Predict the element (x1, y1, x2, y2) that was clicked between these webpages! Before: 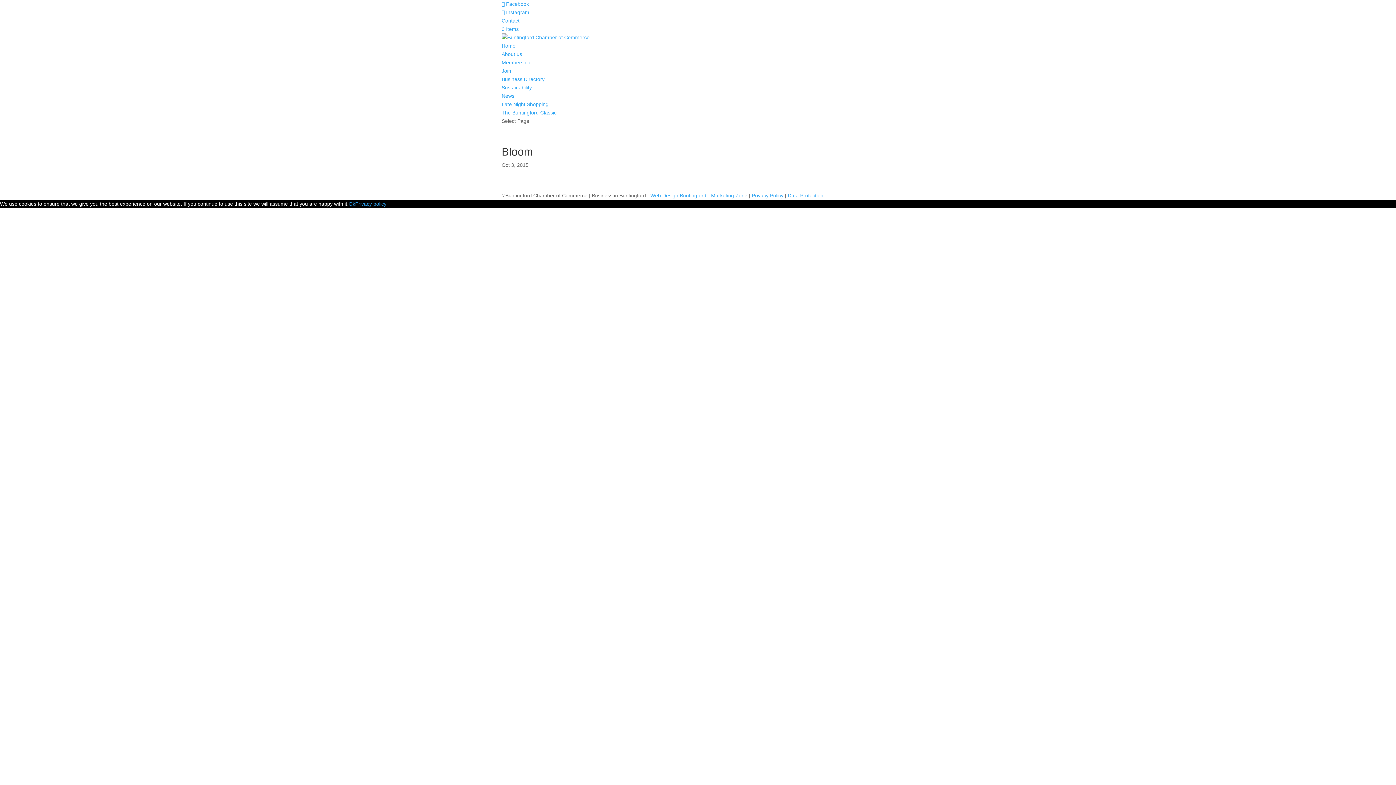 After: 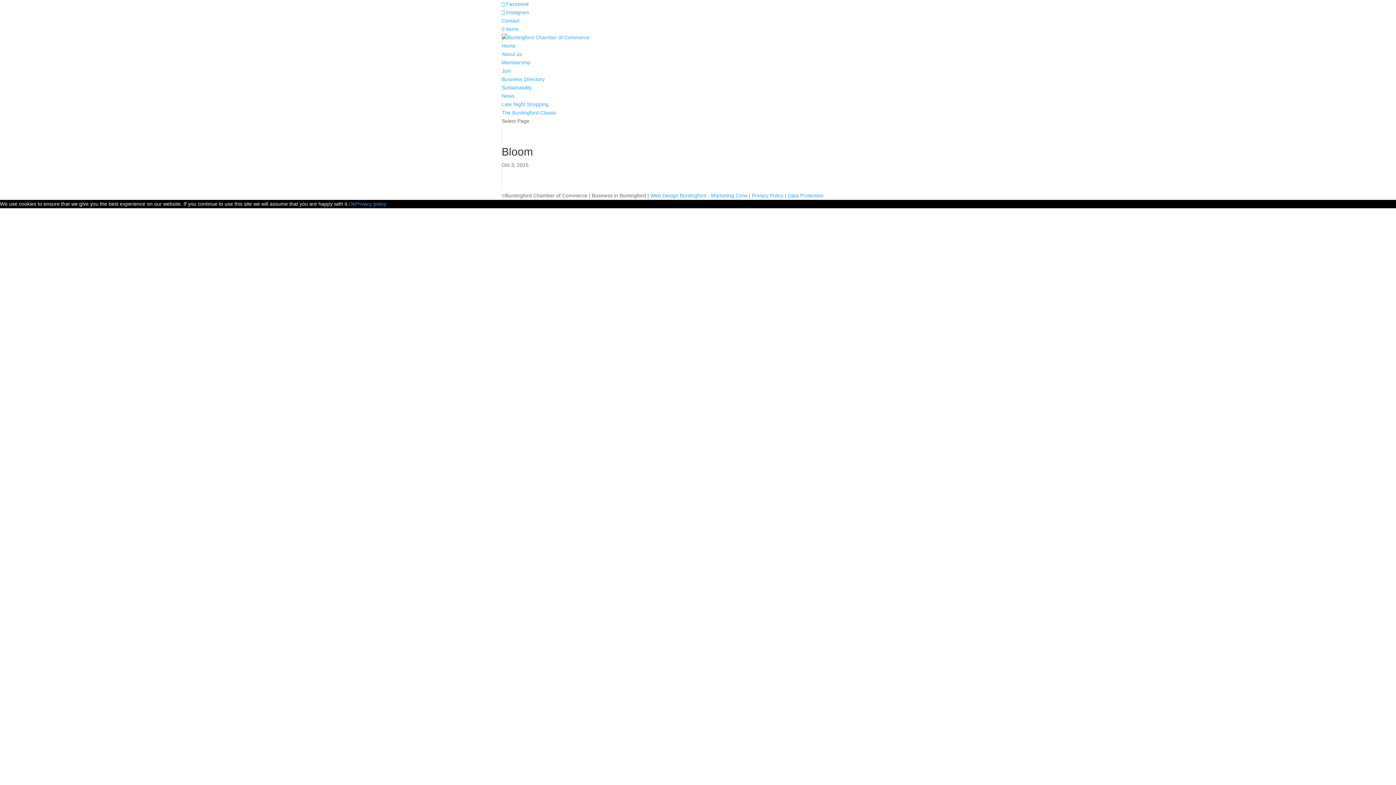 Action: bbox: (711, 192, 747, 198) label: Marketing Zone